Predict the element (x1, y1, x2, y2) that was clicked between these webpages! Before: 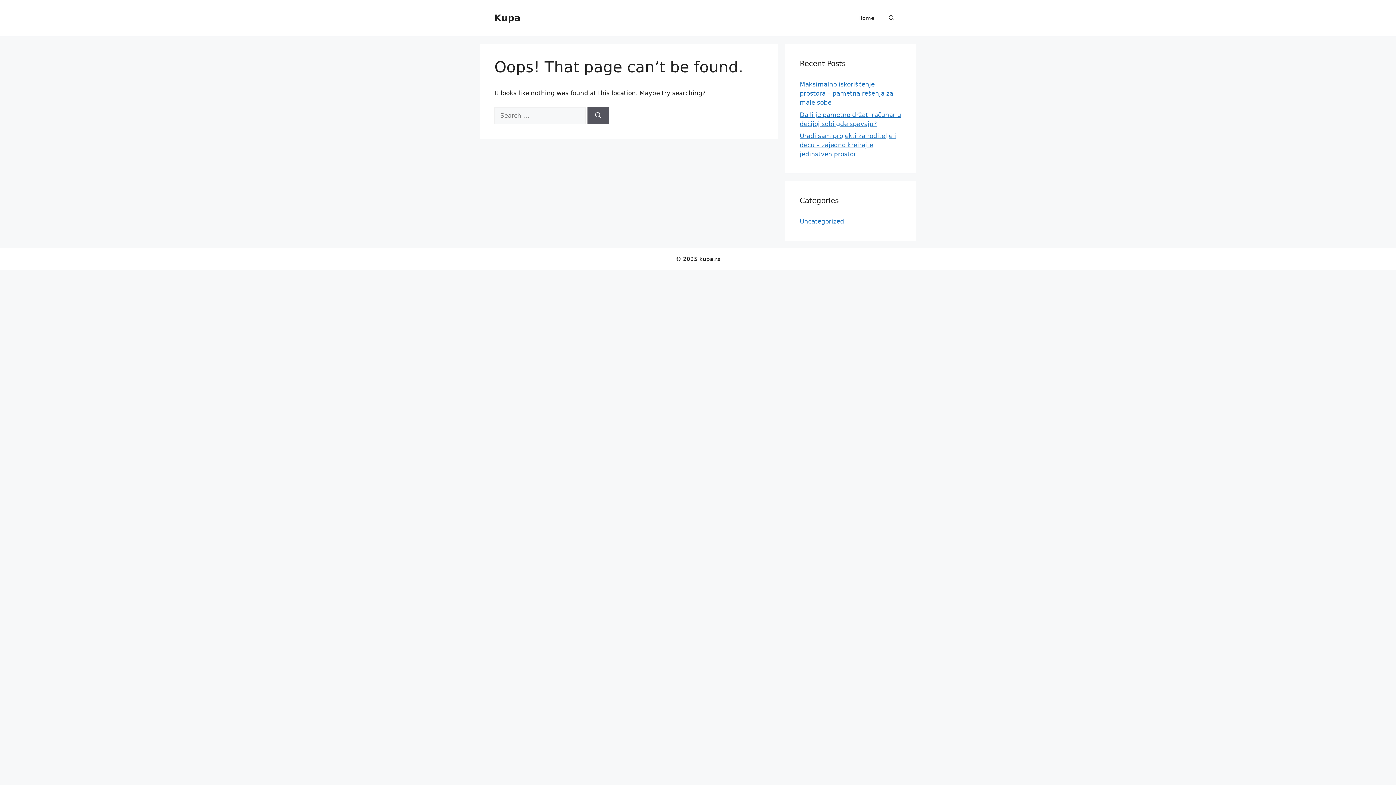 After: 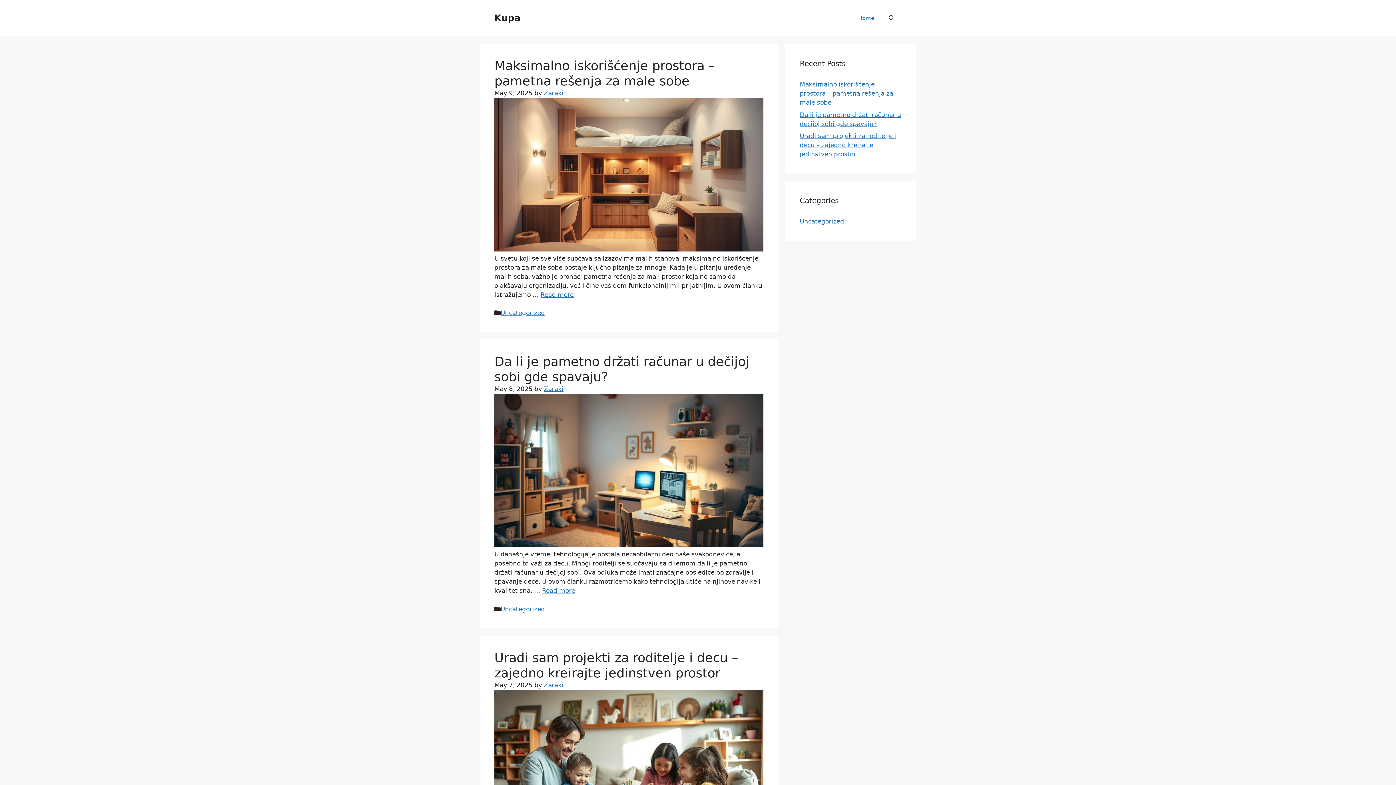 Action: label: Kupa bbox: (494, 12, 520, 23)